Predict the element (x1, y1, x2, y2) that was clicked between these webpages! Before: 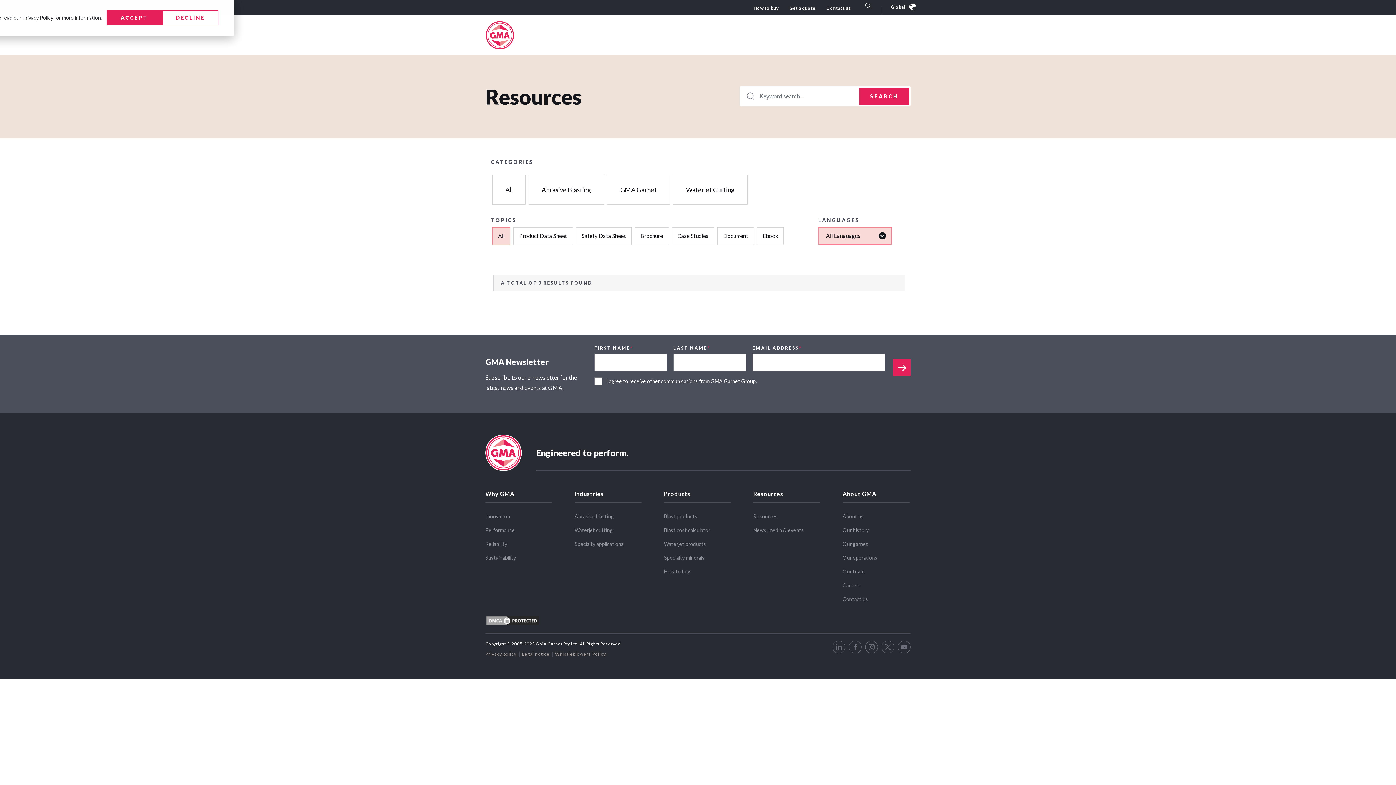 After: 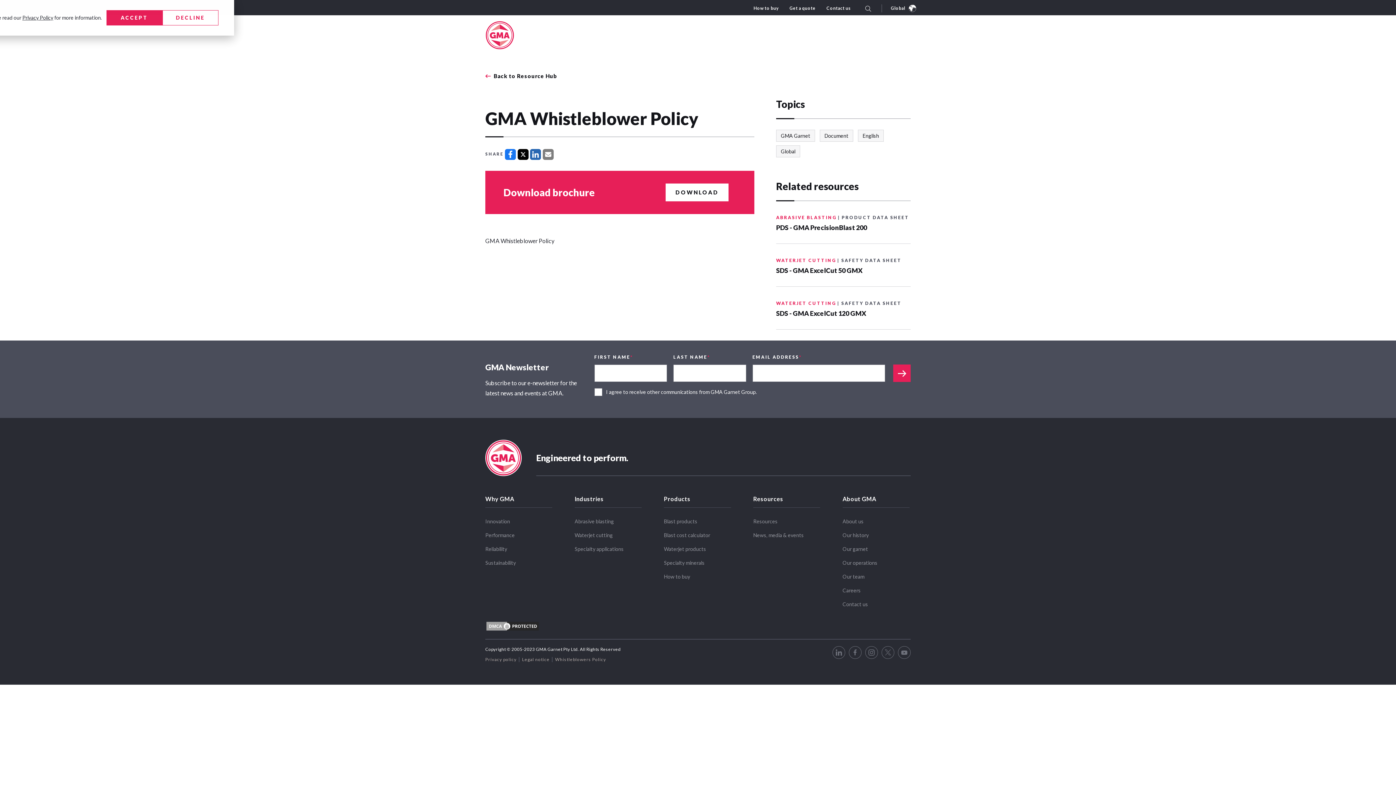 Action: bbox: (555, 651, 606, 657) label: Whistleblowers Policy